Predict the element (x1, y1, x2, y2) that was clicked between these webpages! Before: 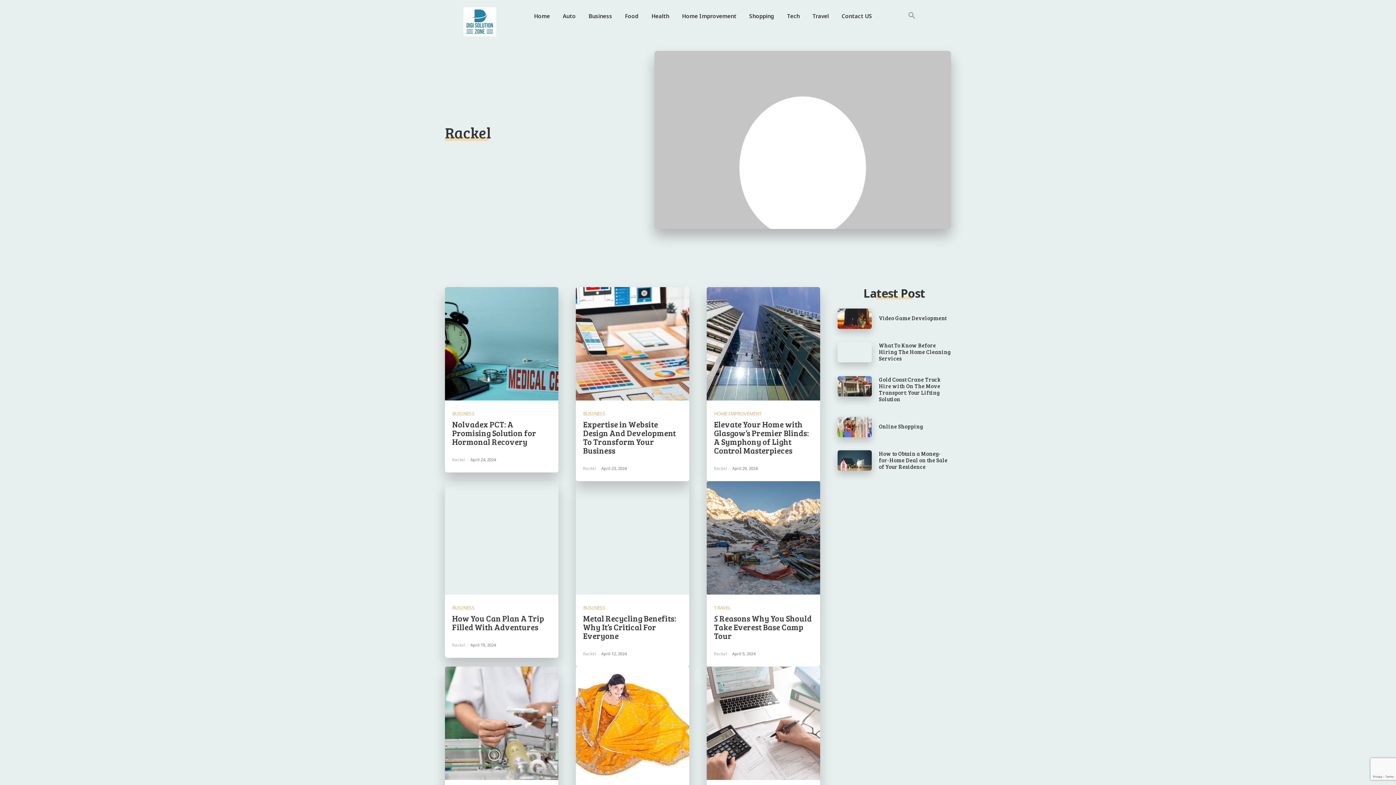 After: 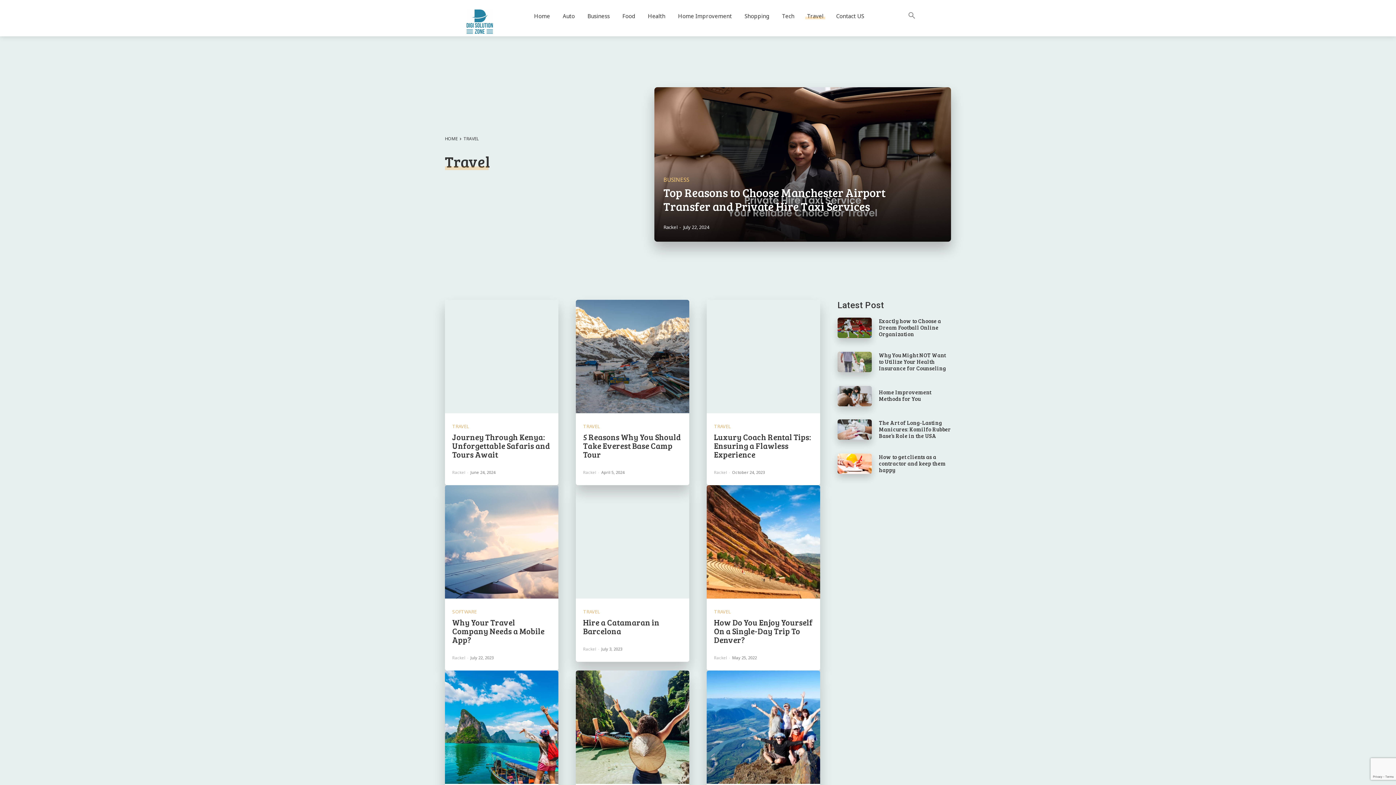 Action: label: TRAVEL bbox: (714, 605, 730, 610)